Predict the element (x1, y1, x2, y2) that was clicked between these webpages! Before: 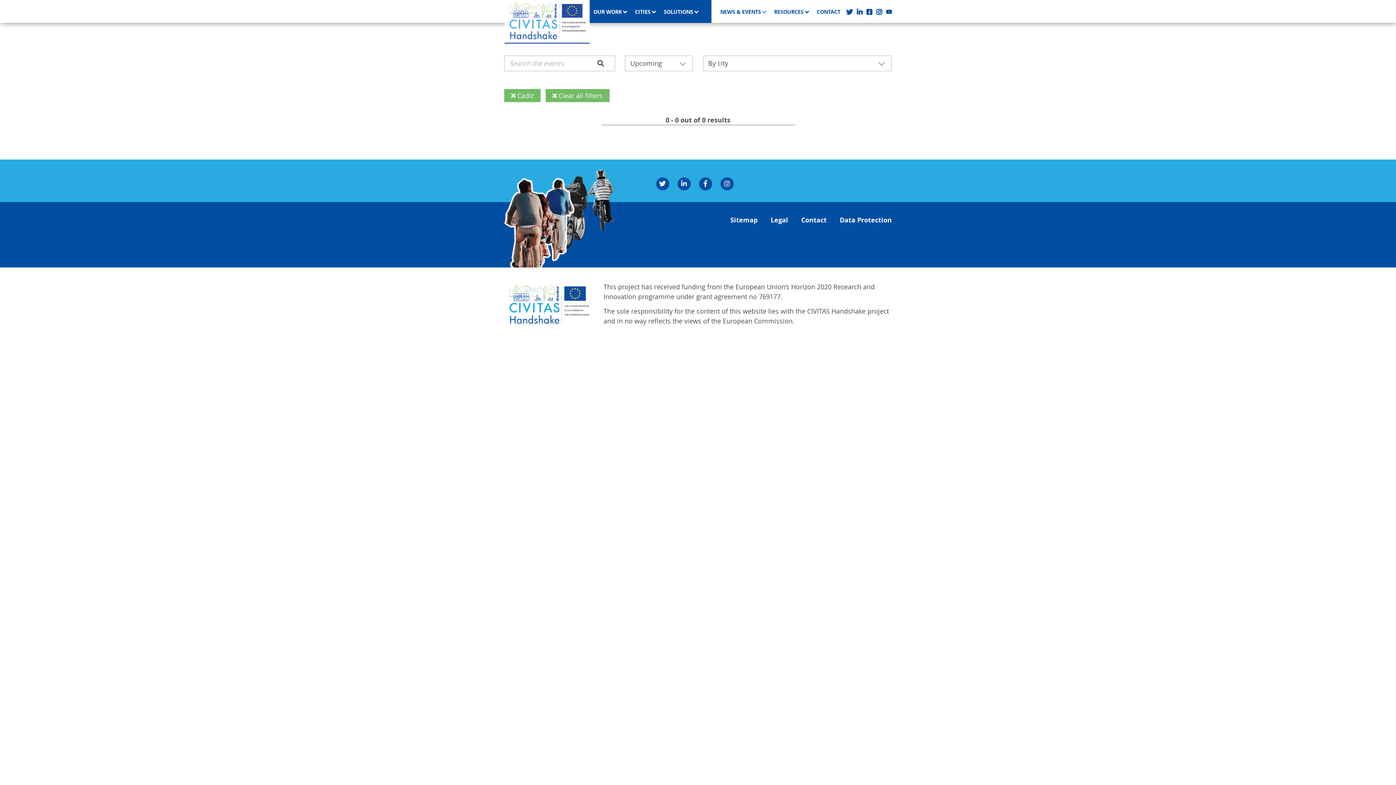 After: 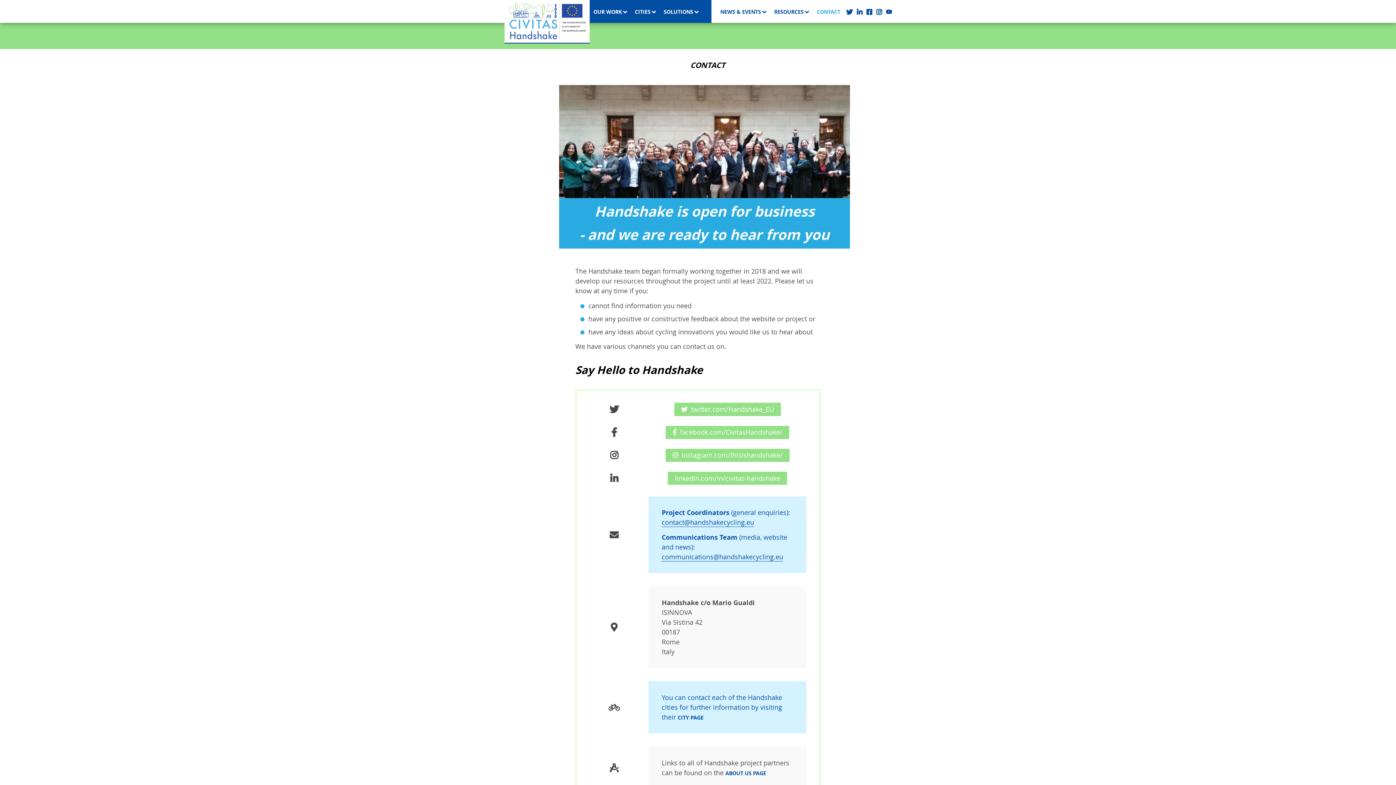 Action: bbox: (801, 215, 826, 224) label: Contact